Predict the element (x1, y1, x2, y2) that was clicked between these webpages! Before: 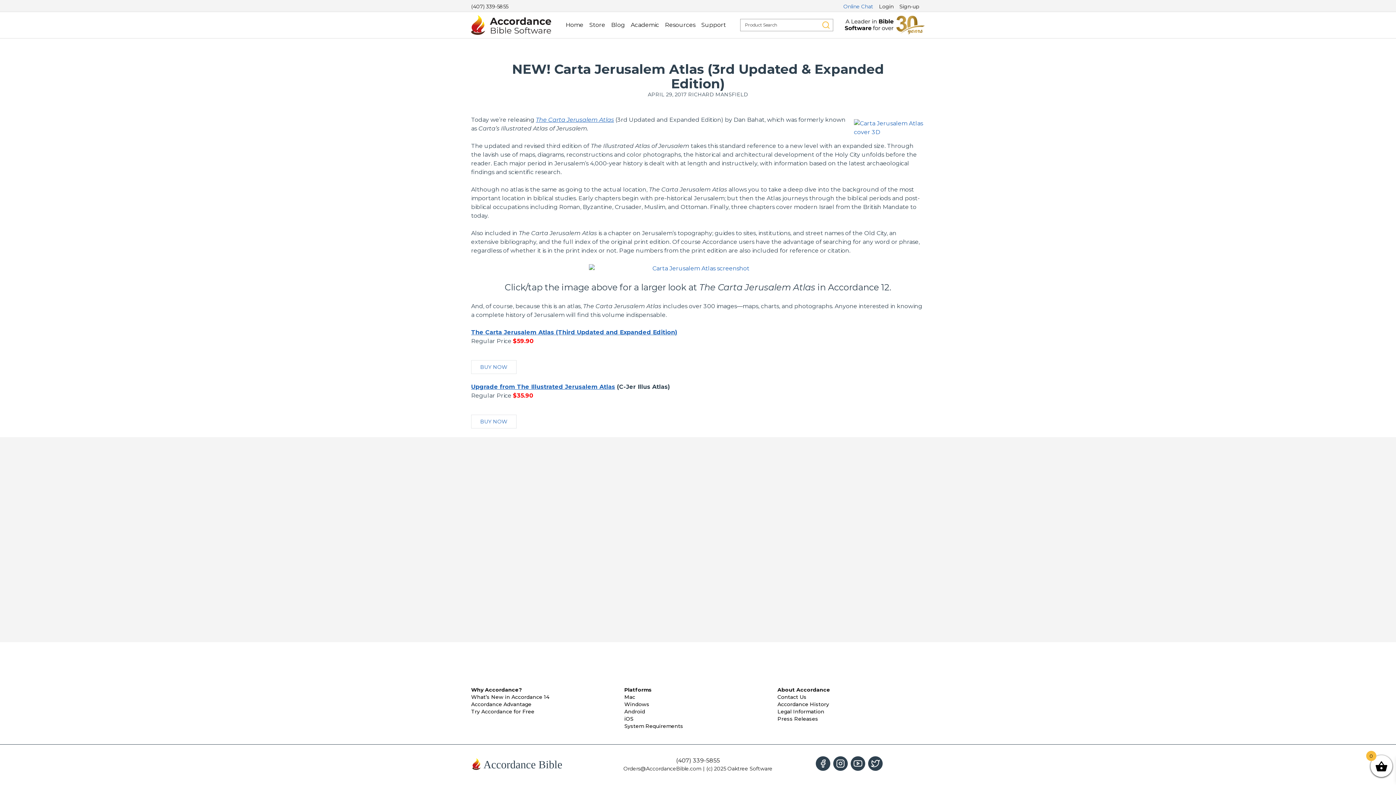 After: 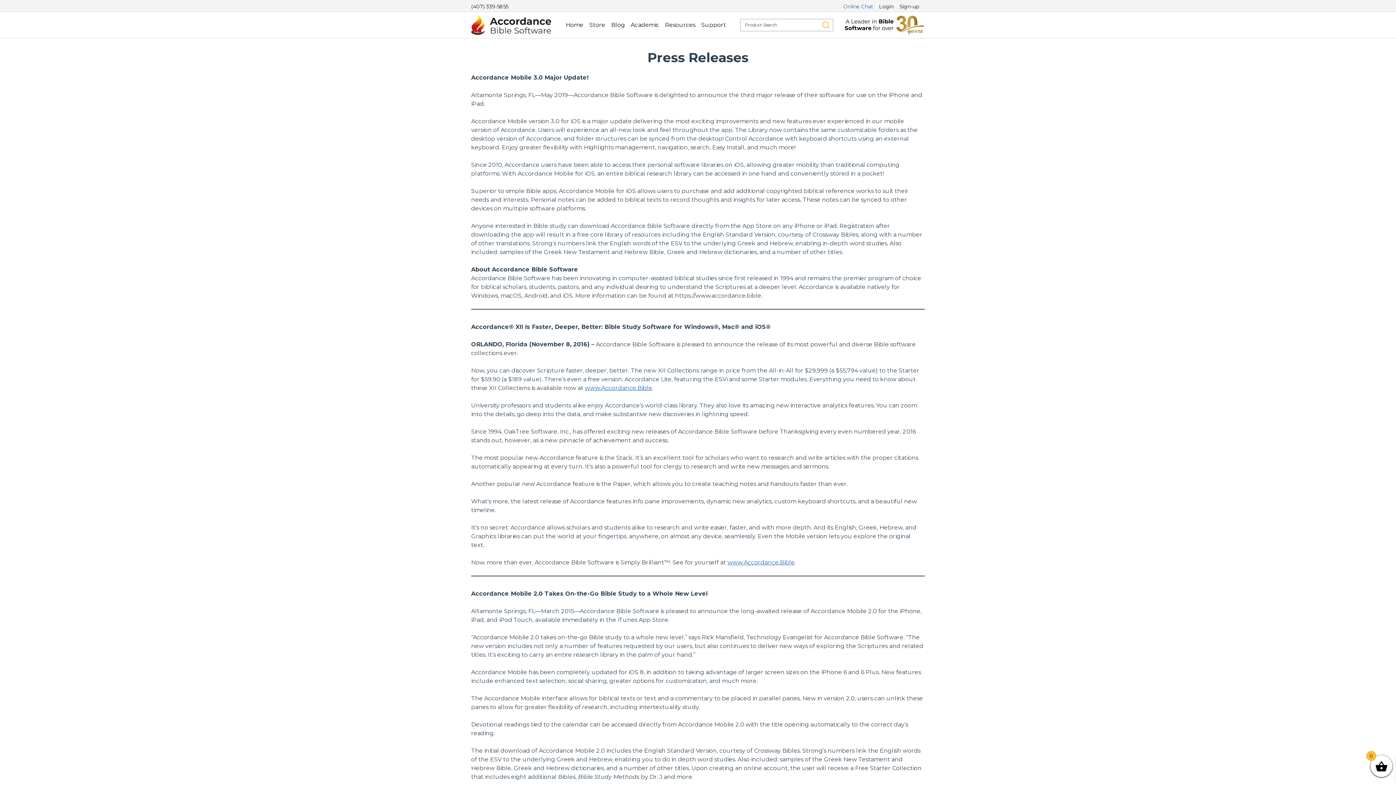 Action: label: Press Releases bbox: (777, 716, 818, 722)